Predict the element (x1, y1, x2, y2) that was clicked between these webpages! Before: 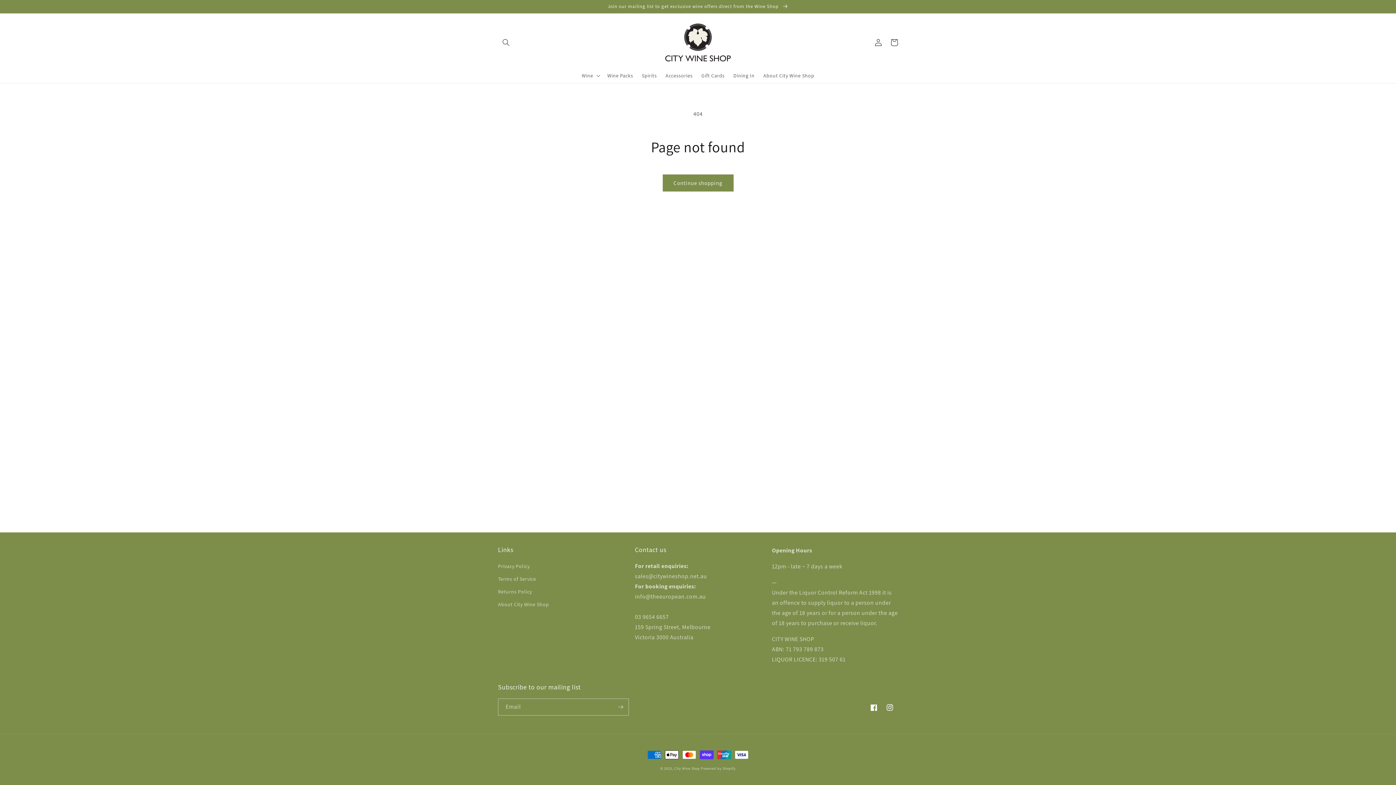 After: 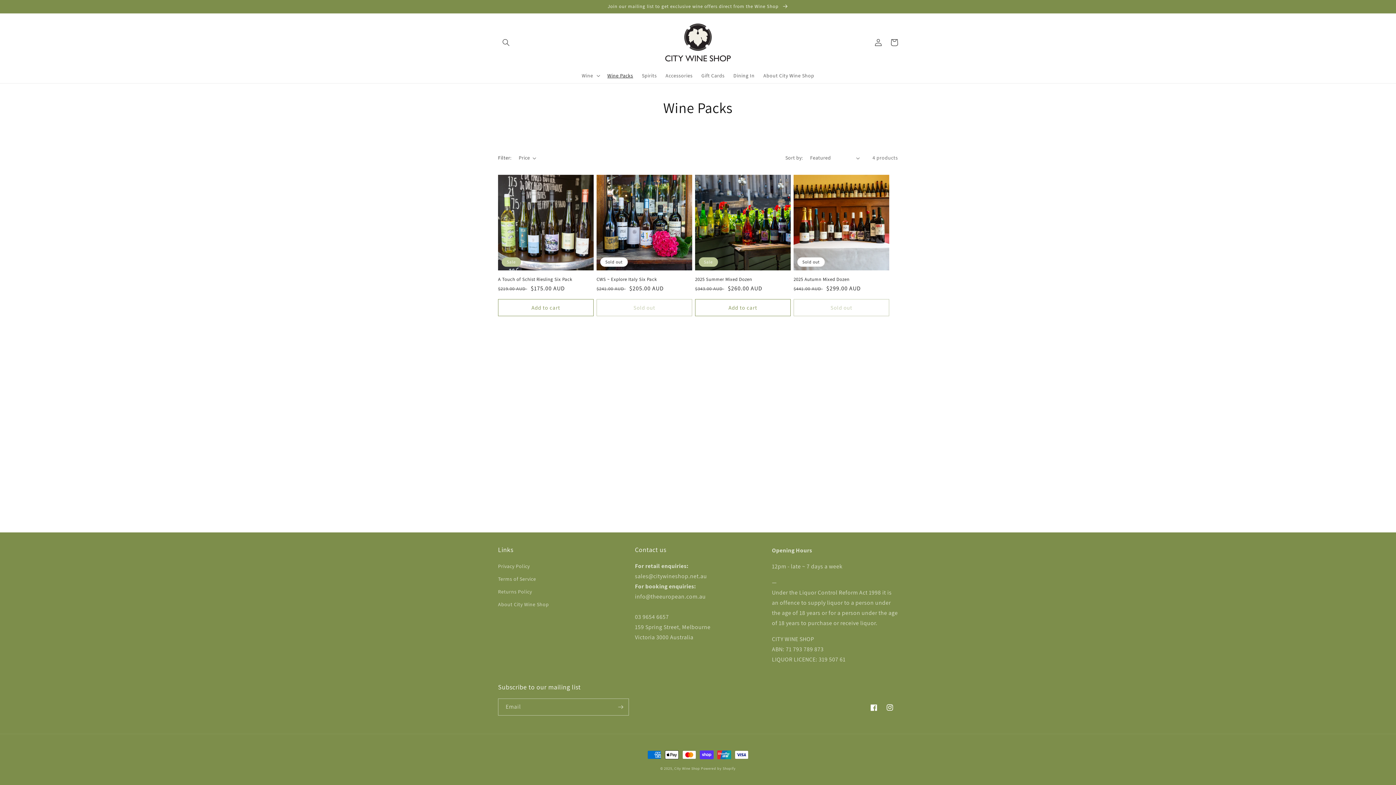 Action: bbox: (603, 68, 637, 83) label: Wine Packs